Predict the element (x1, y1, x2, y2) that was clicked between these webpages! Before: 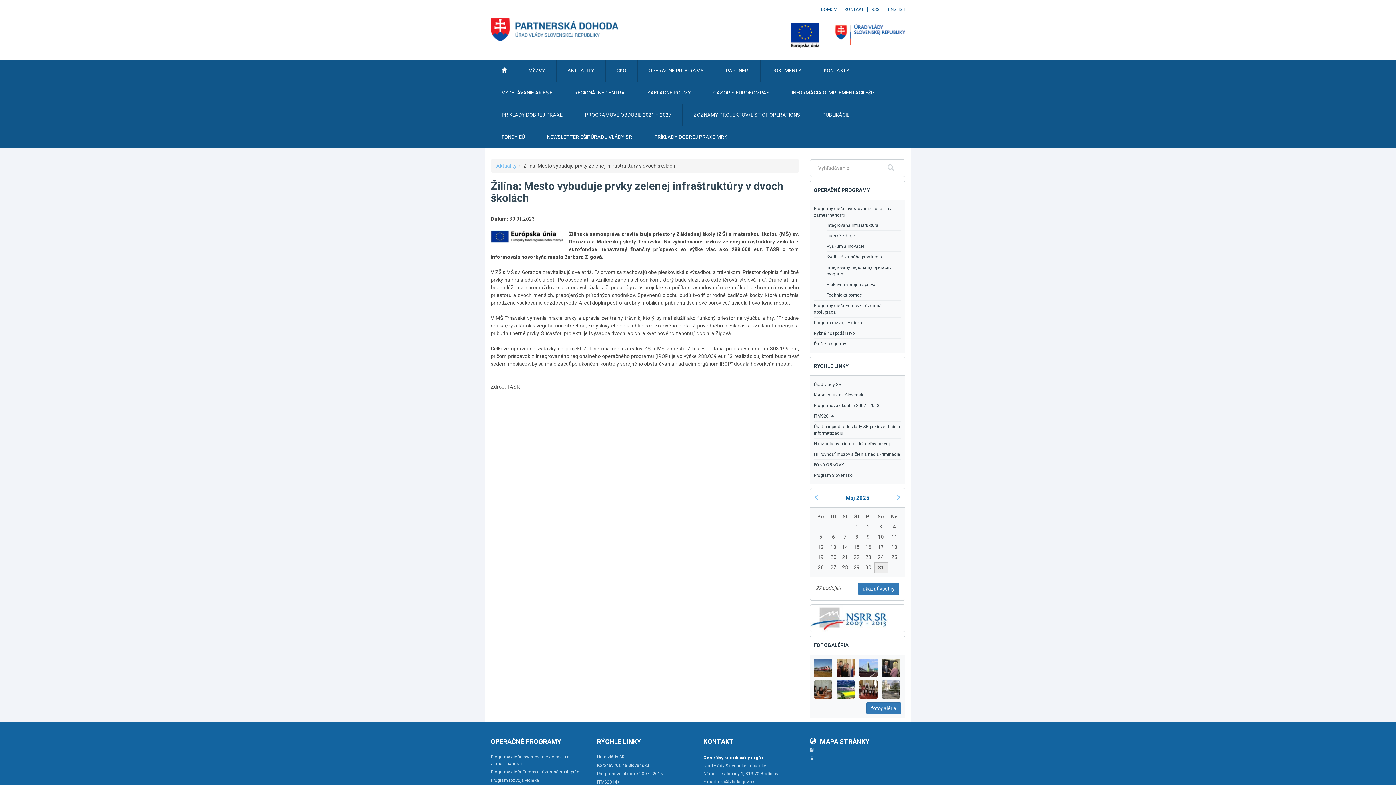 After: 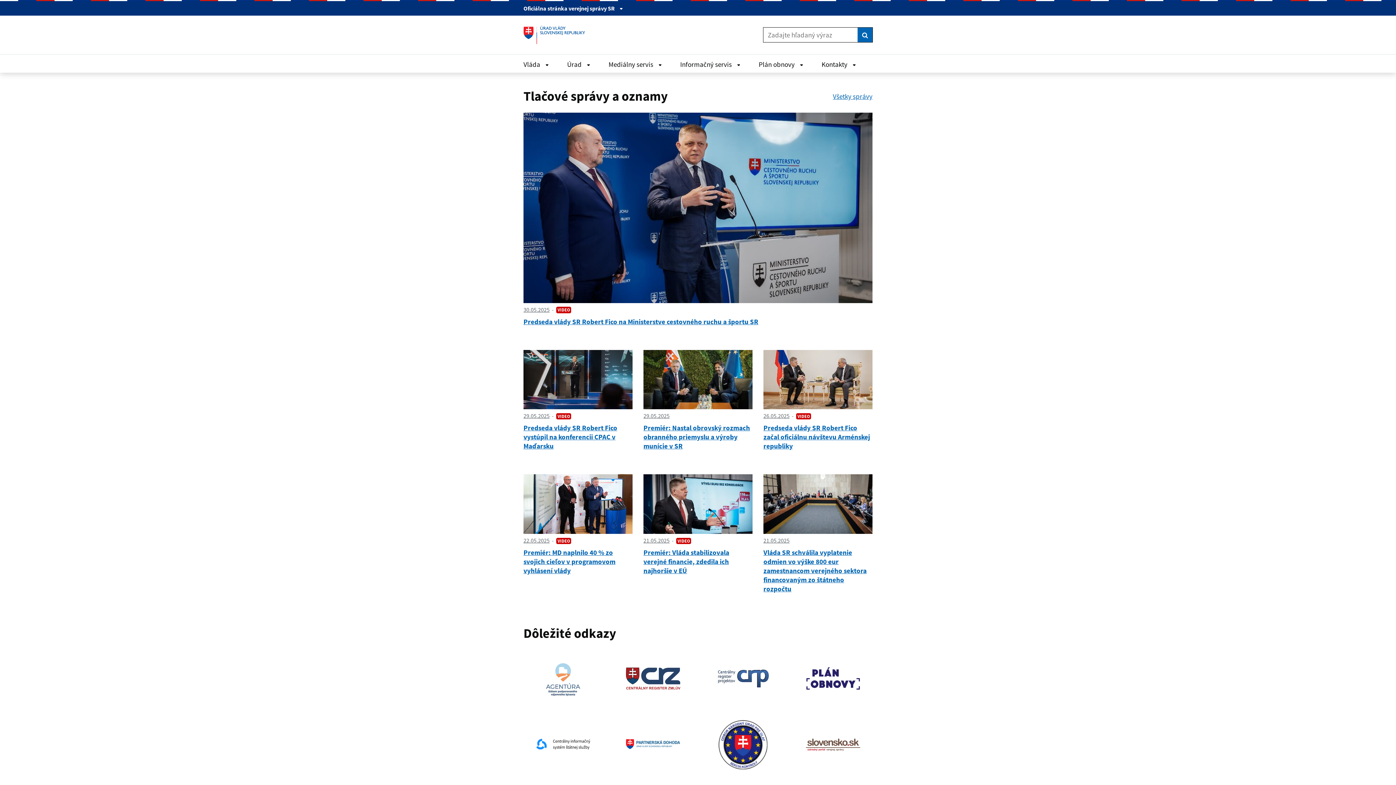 Action: bbox: (829, 32, 905, 37)